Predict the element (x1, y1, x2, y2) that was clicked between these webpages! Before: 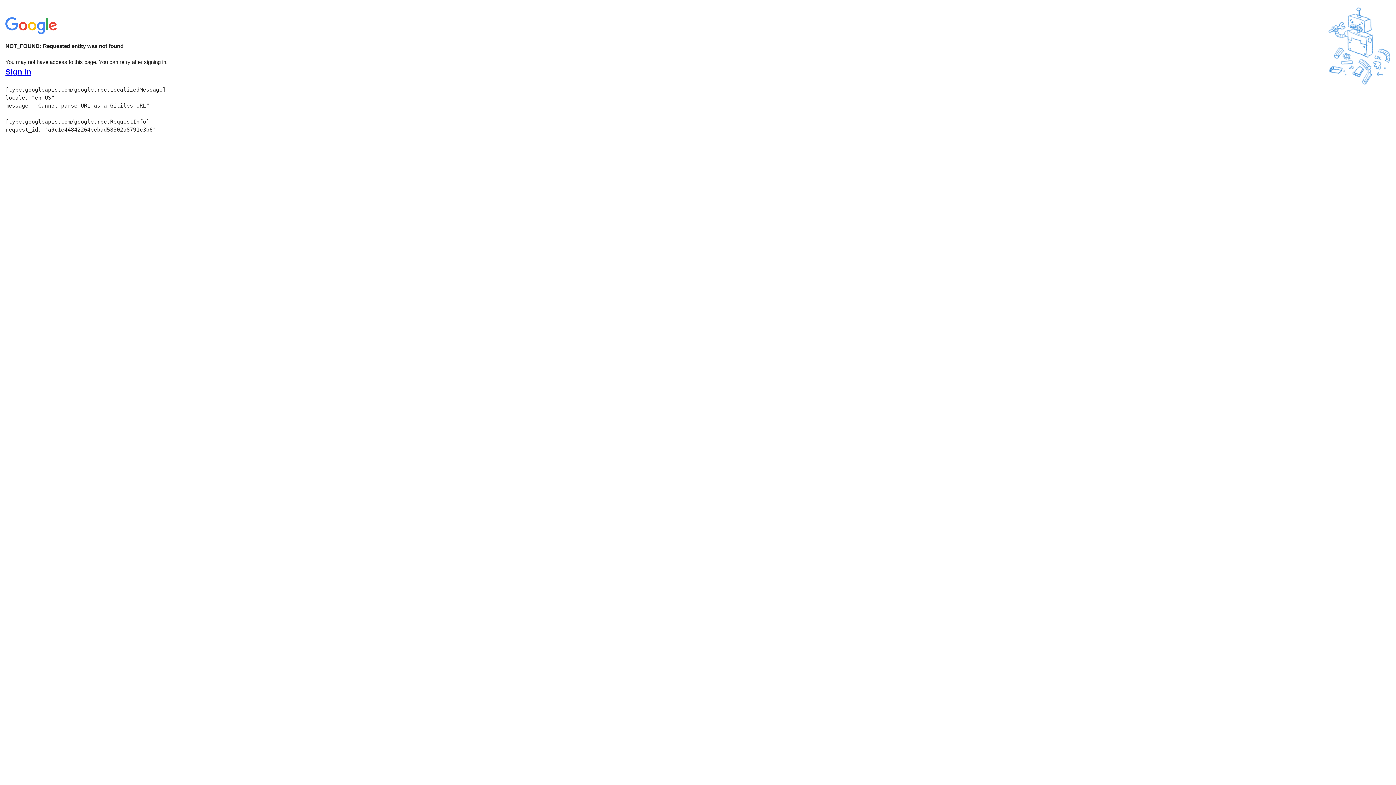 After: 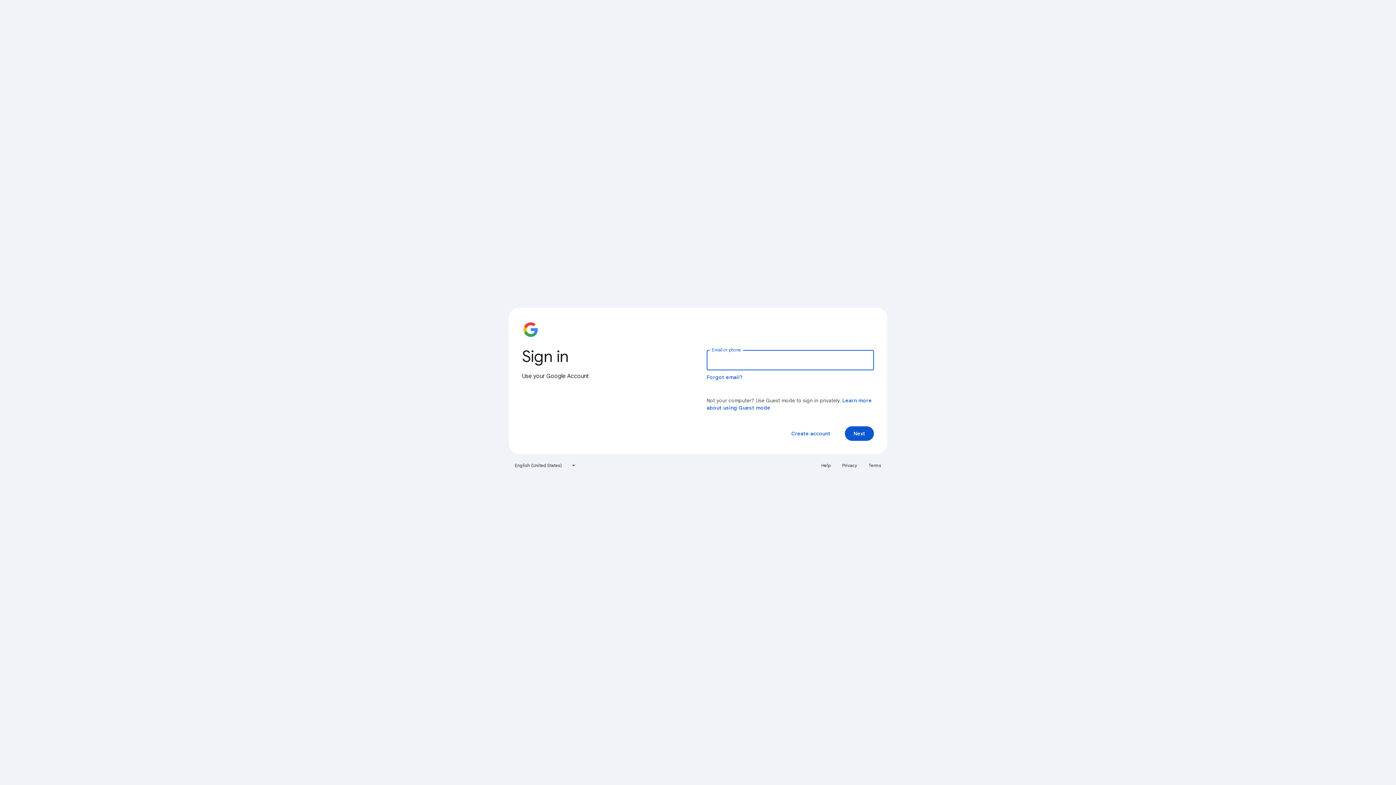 Action: label: Sign in bbox: (5, 68, 31, 76)